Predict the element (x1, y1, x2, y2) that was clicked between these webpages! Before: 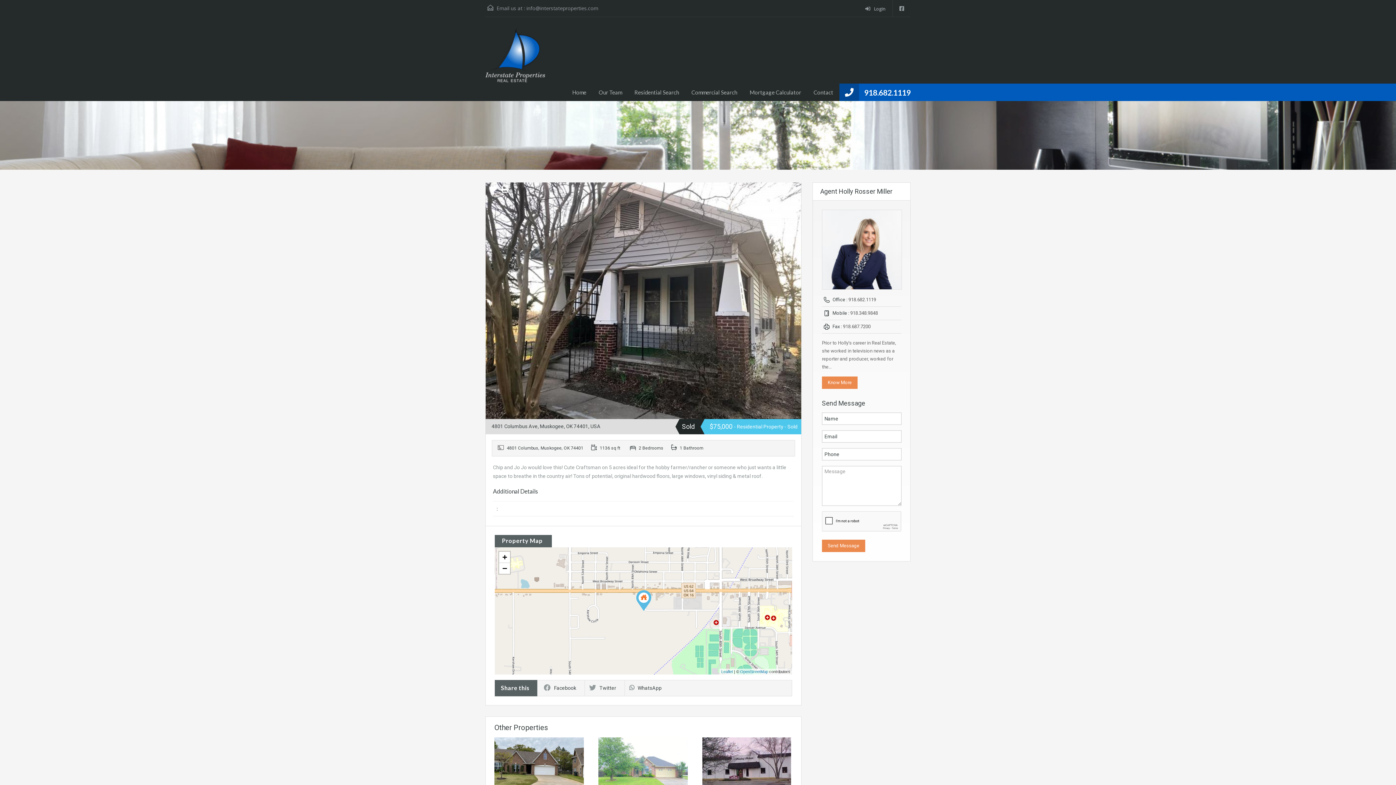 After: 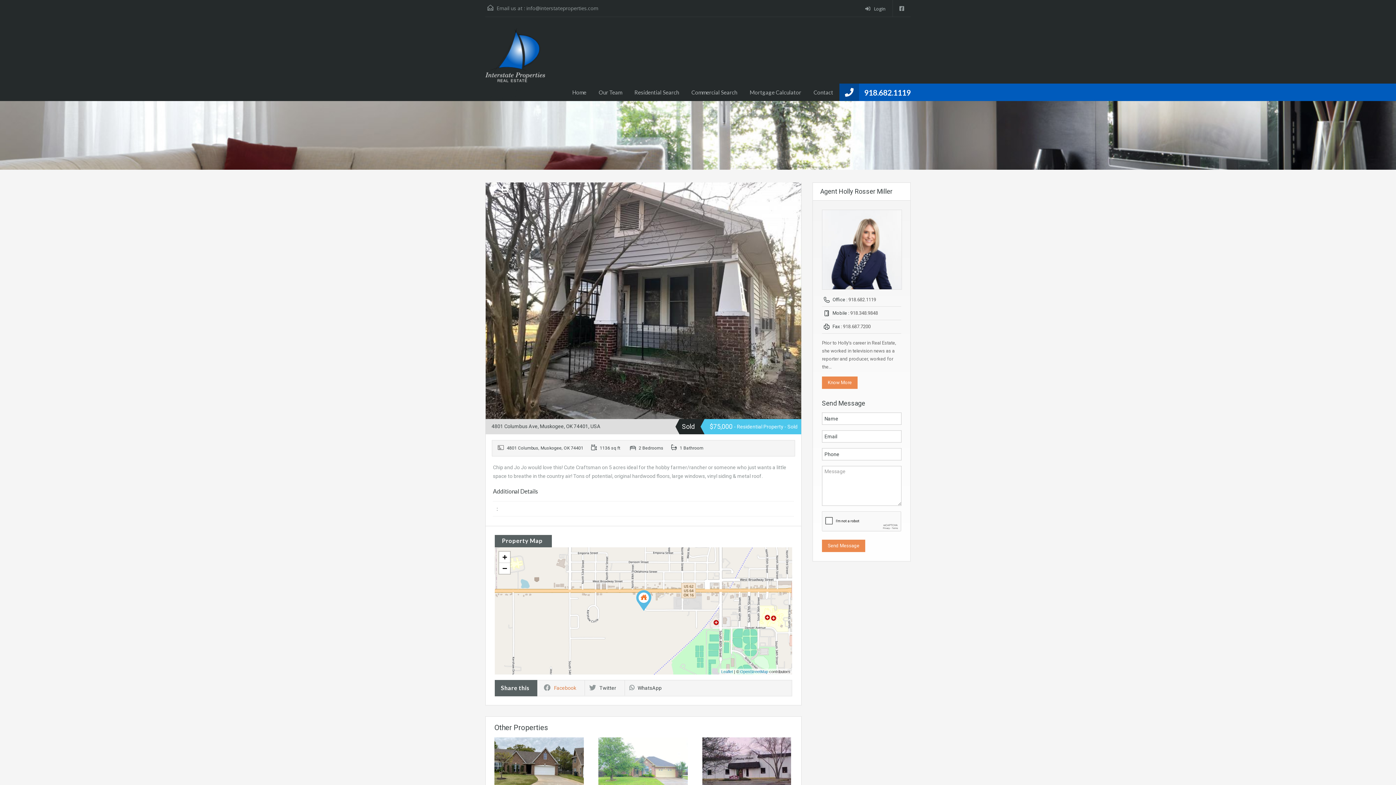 Action: label: Facebook bbox: (539, 685, 576, 691)